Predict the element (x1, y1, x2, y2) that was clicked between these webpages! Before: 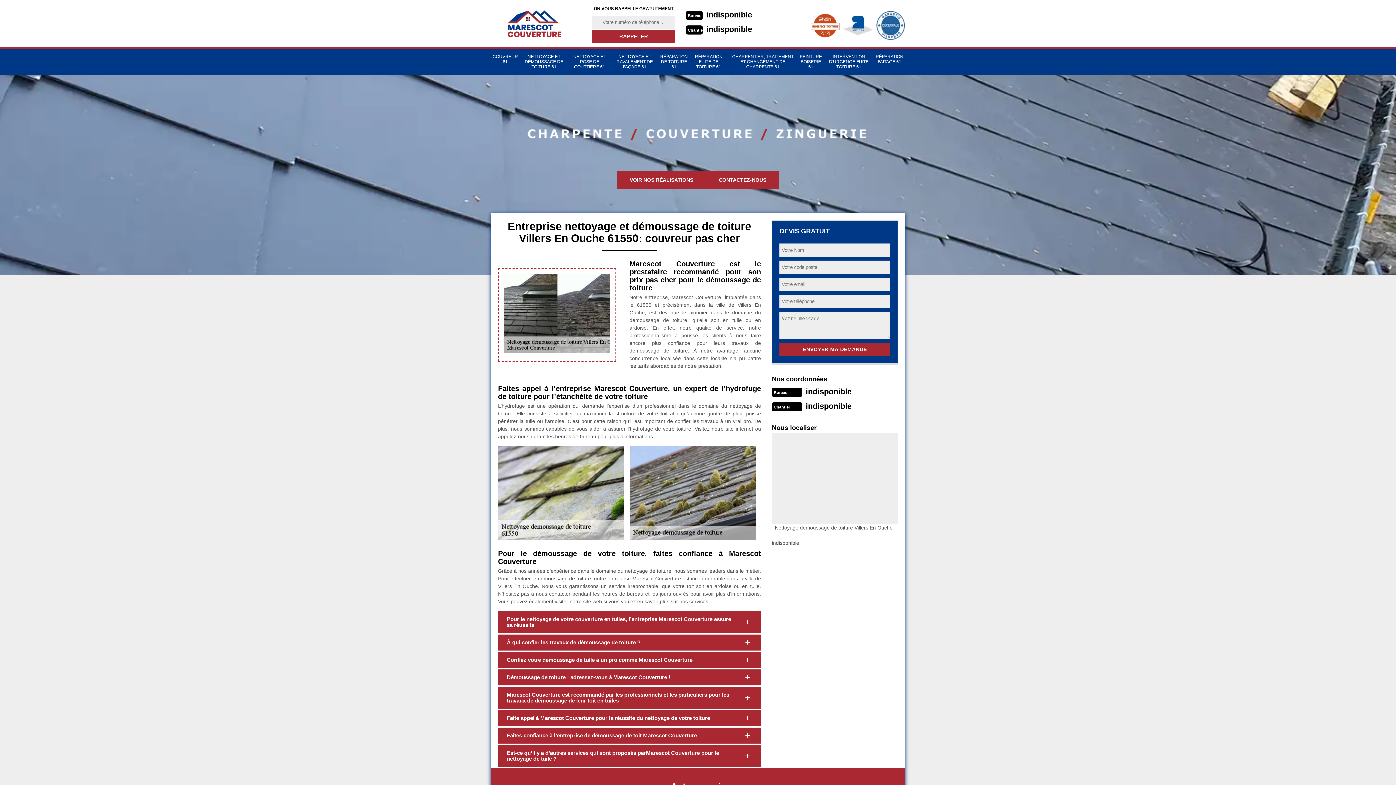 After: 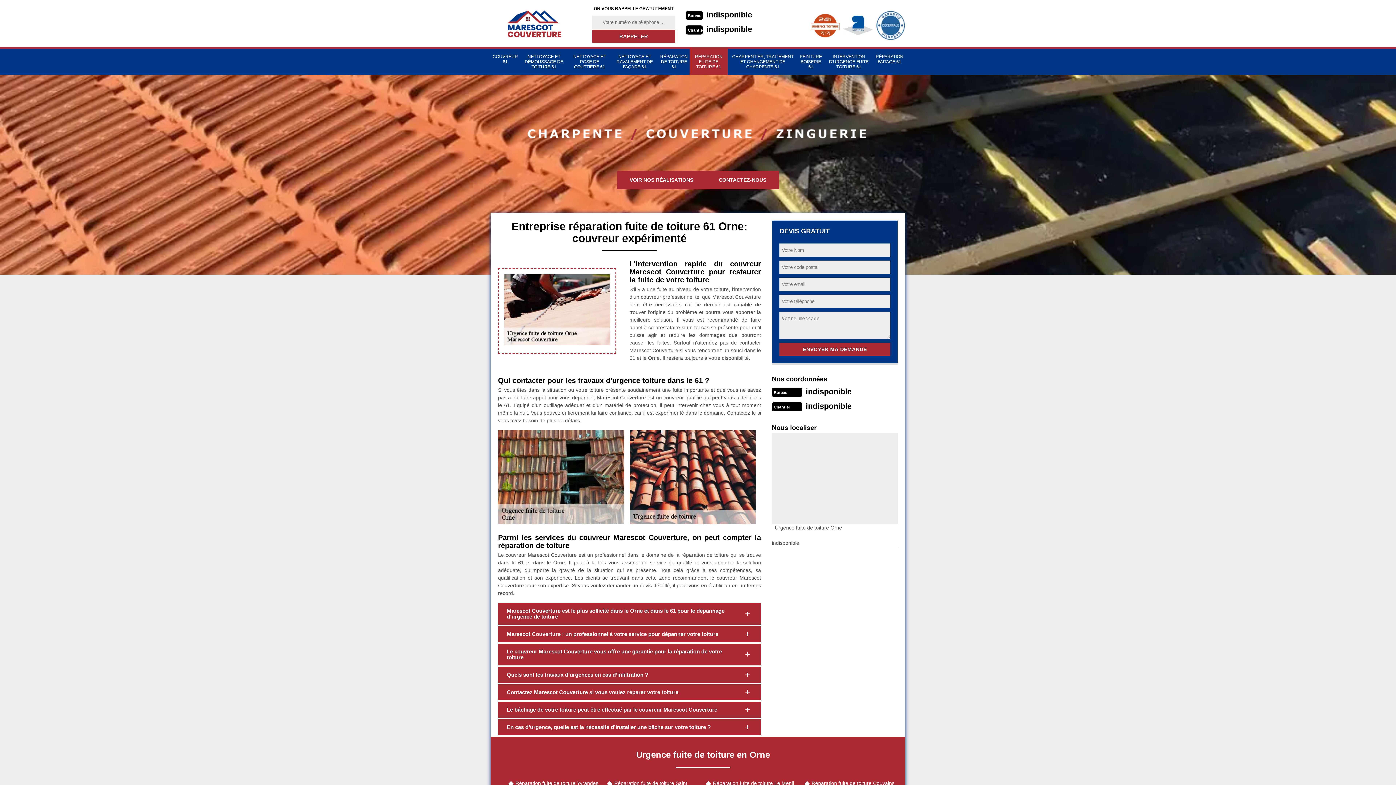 Action: label: RÉPARATION FUITE DE TOITURE 61 bbox: (689, 48, 728, 74)